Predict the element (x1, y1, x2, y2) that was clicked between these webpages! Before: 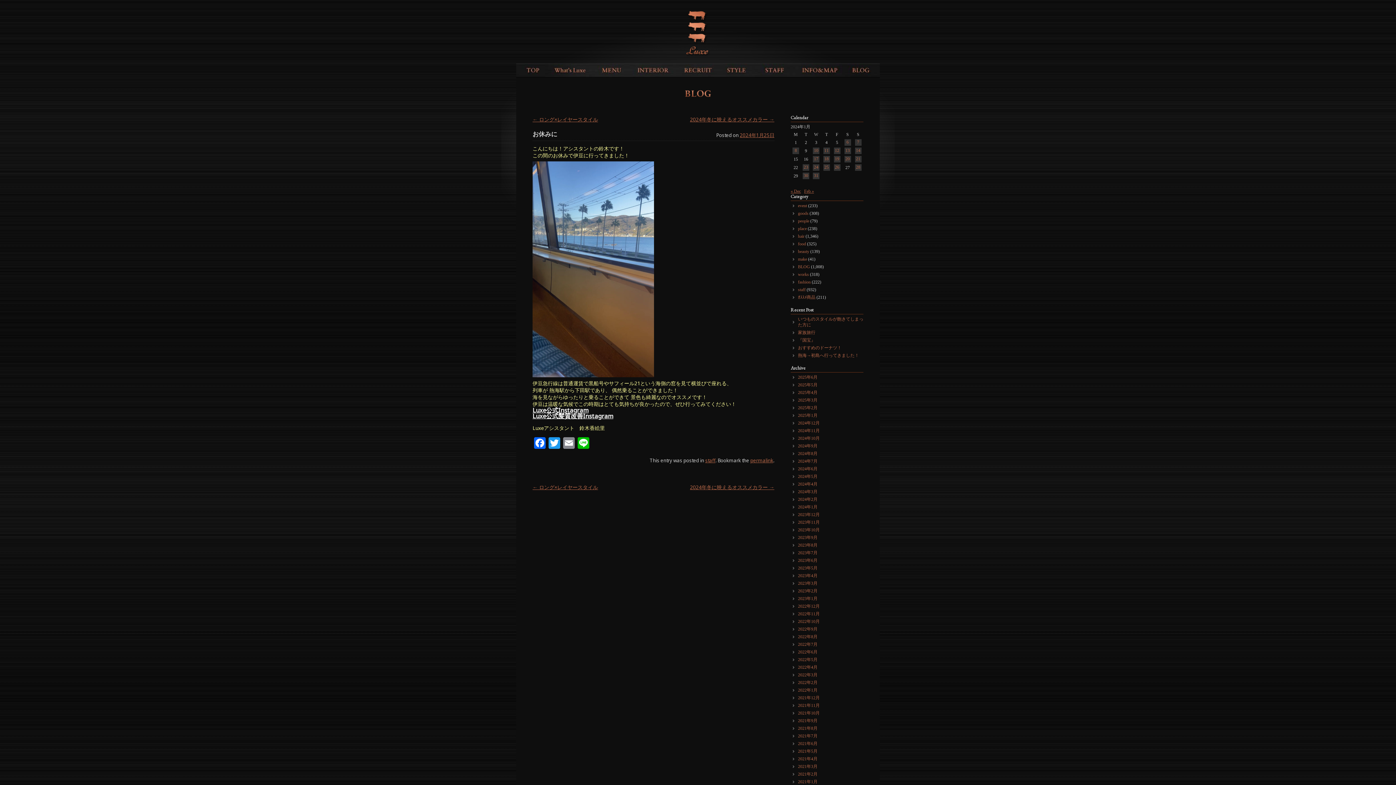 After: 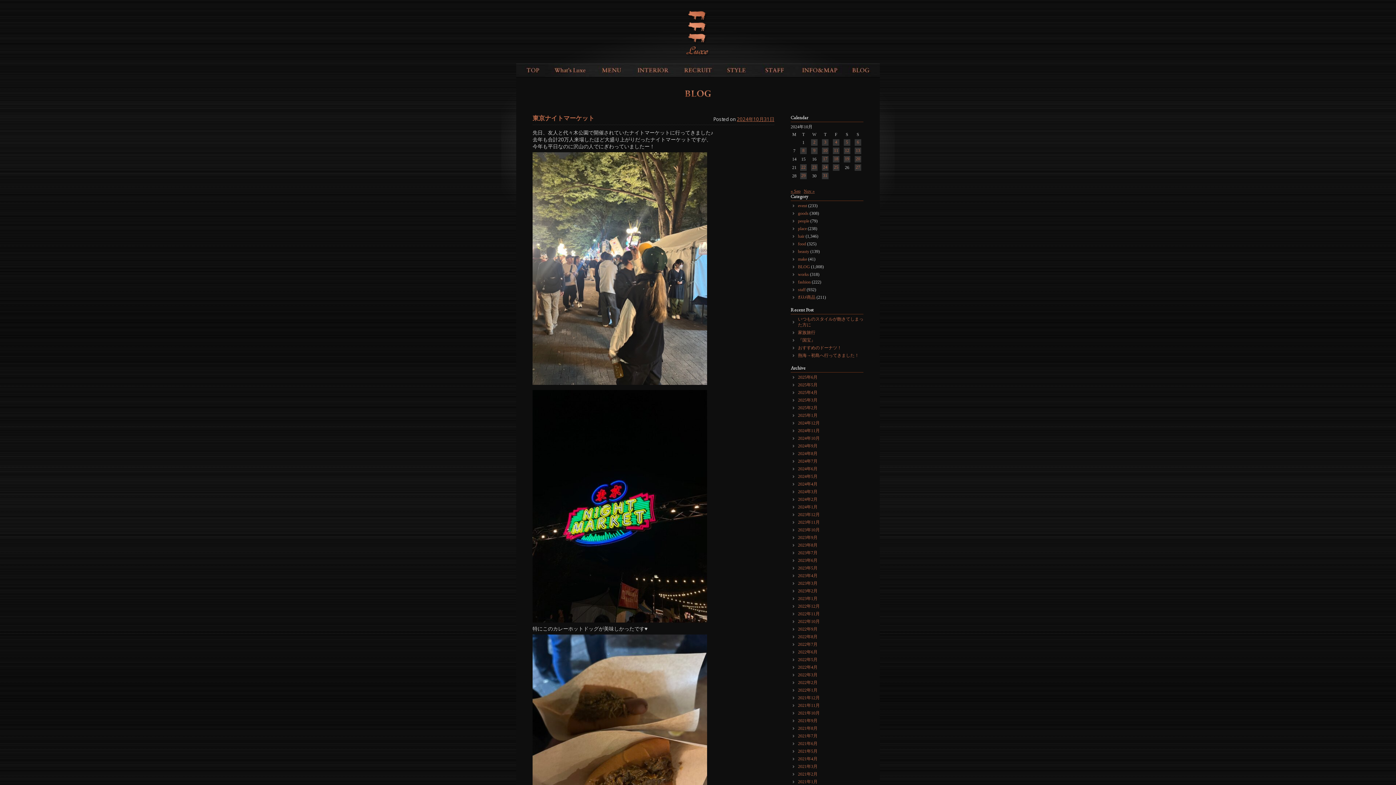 Action: label: 2024年10月 bbox: (798, 436, 820, 441)